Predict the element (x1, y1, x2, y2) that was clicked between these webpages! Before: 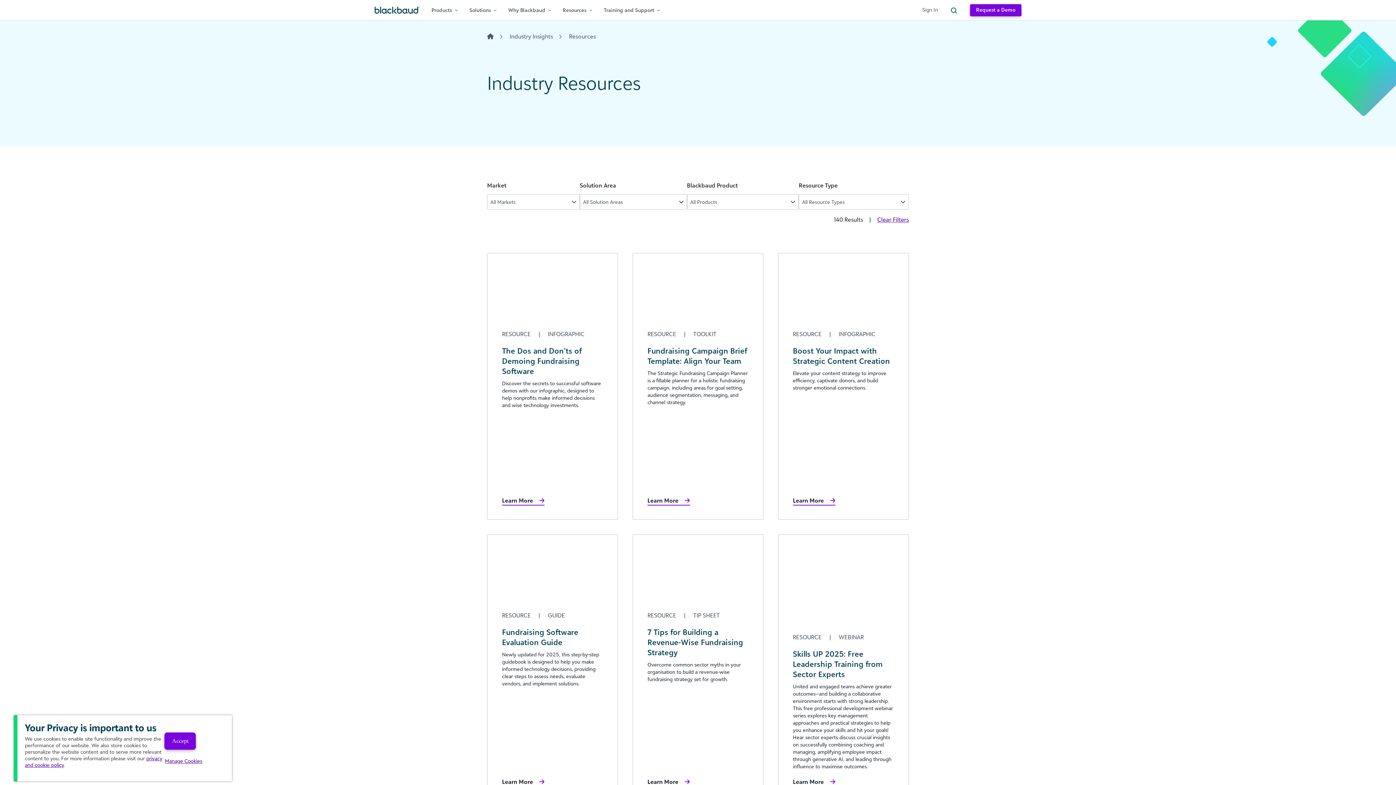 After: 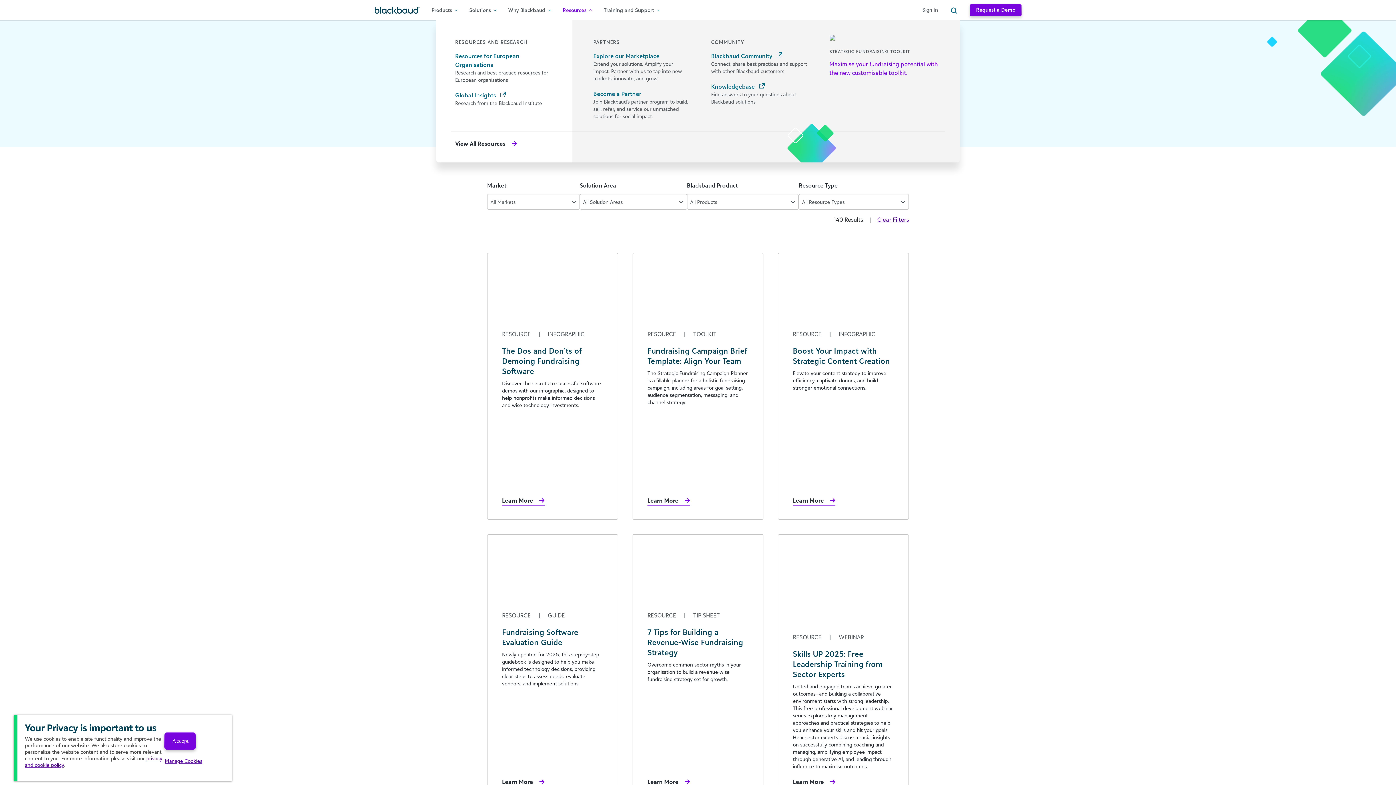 Action: label: Resources bbox: (562, 0, 592, 20)